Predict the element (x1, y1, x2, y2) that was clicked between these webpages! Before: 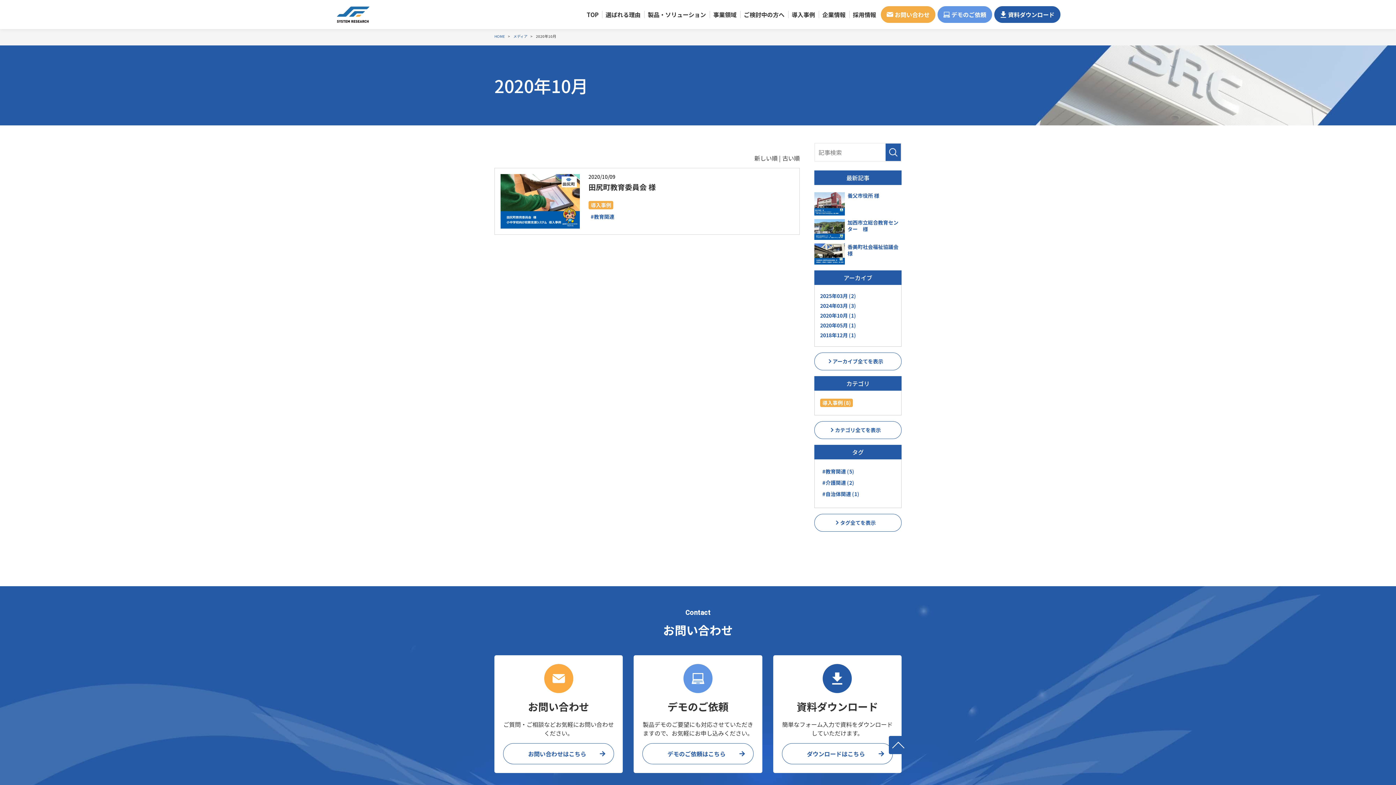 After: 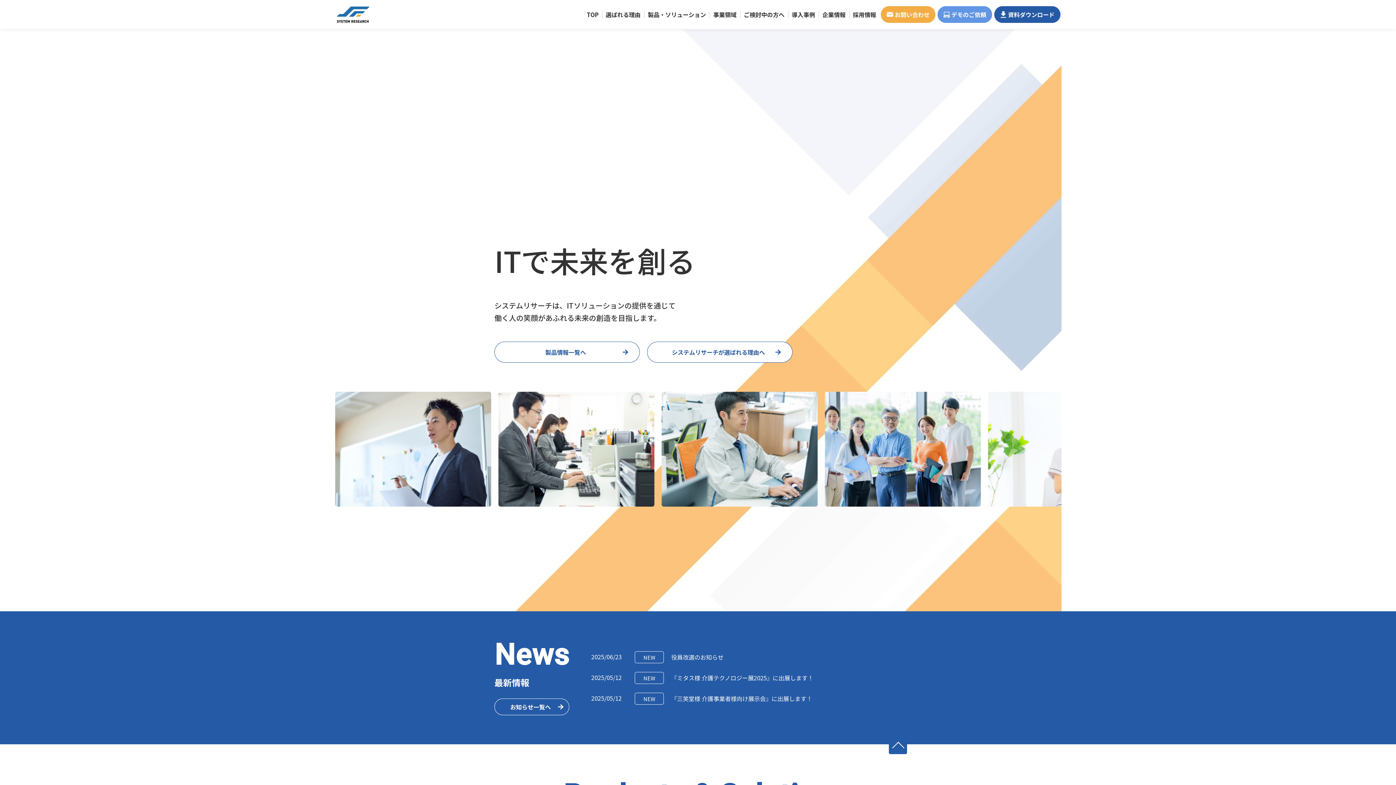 Action: bbox: (334, 5, 372, 23)